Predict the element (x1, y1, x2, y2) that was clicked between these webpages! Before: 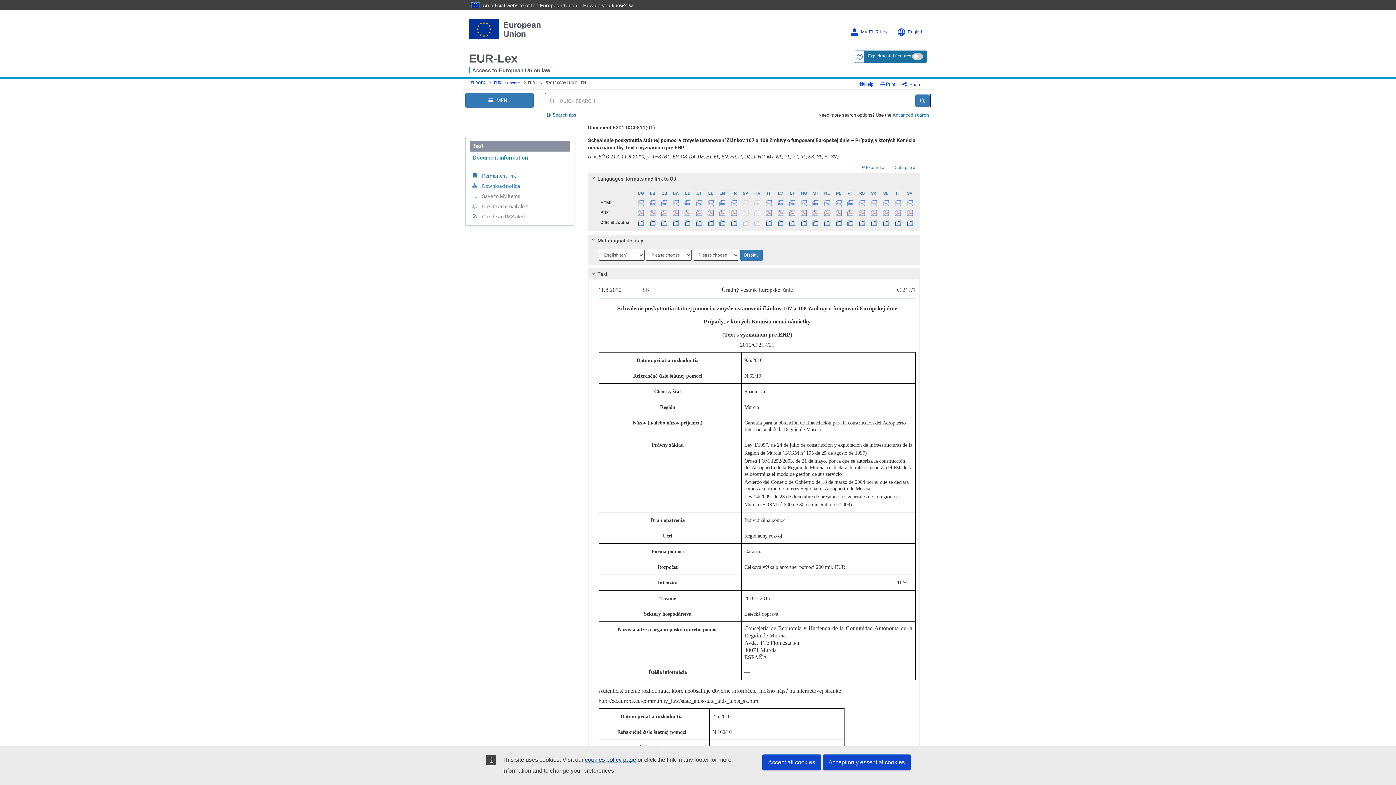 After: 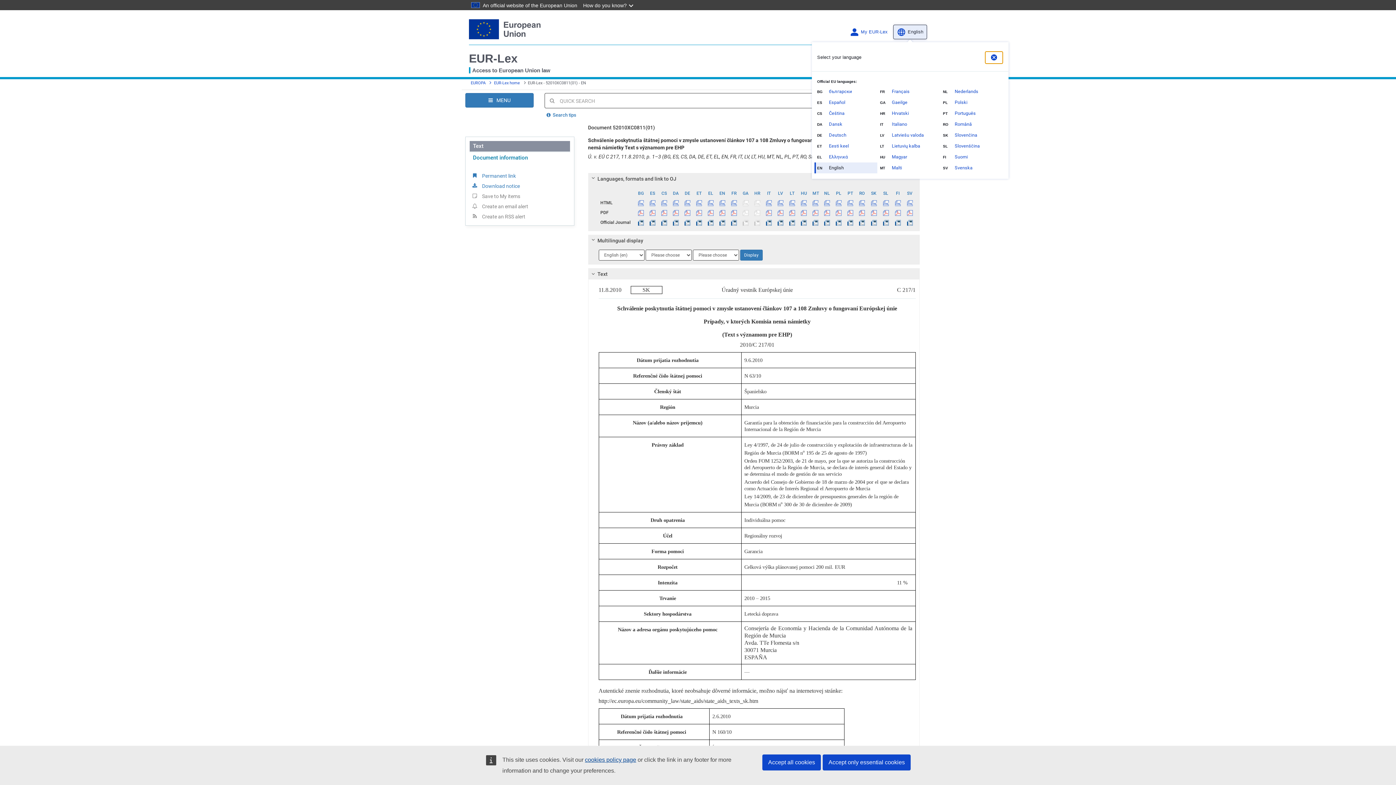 Action: bbox: (893, 24, 927, 39) label: Change language, current language is English